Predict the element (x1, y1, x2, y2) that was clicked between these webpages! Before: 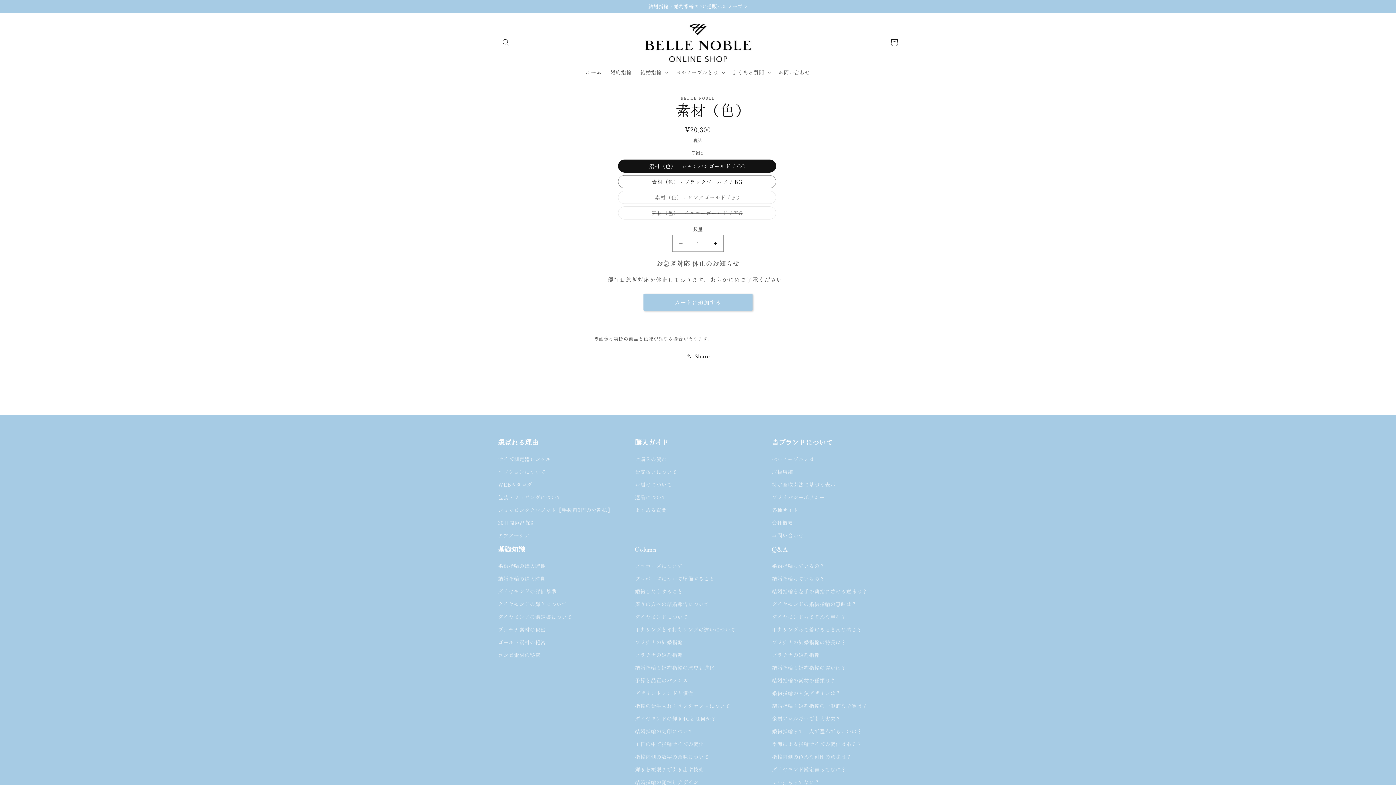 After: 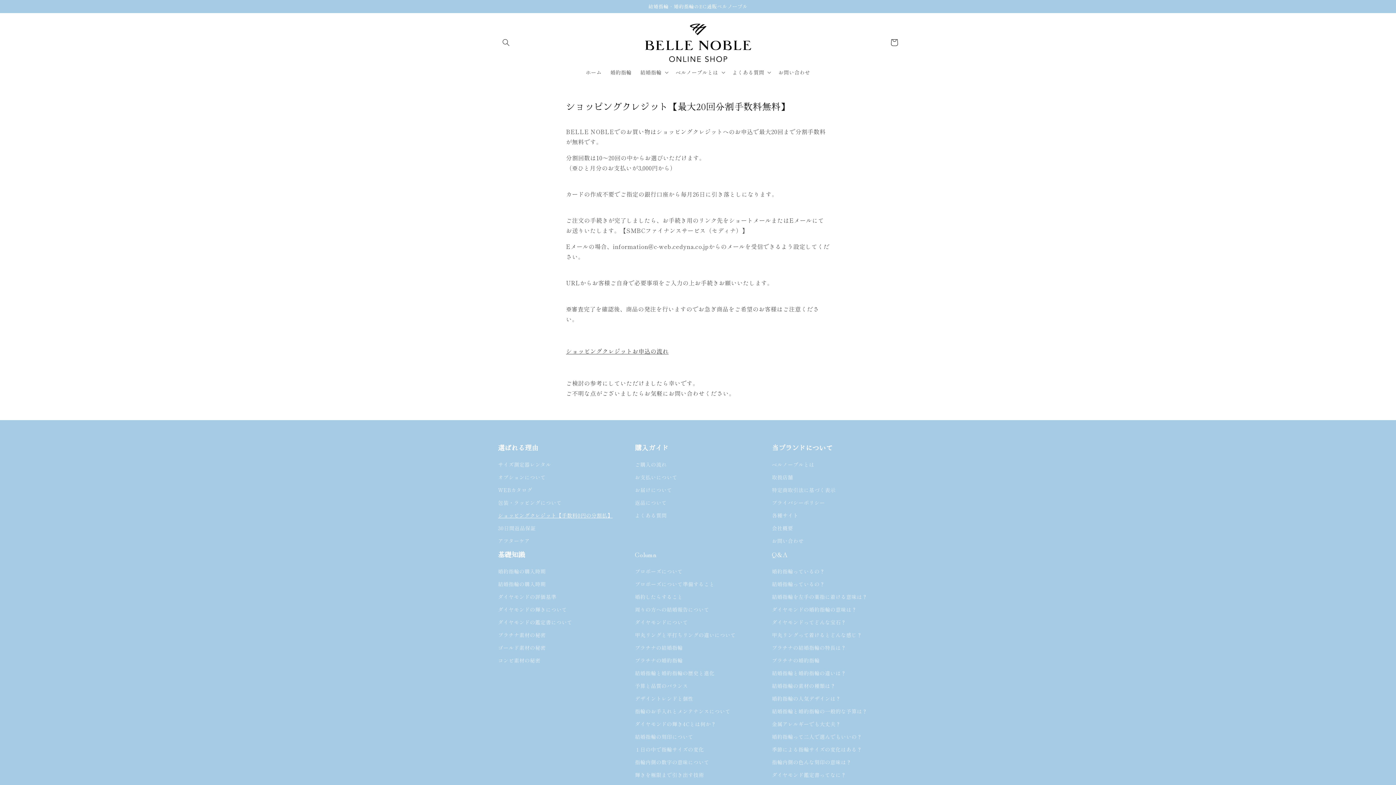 Action: label: ショッピングクレジット【手数料0円の分割払】 bbox: (498, 504, 612, 516)